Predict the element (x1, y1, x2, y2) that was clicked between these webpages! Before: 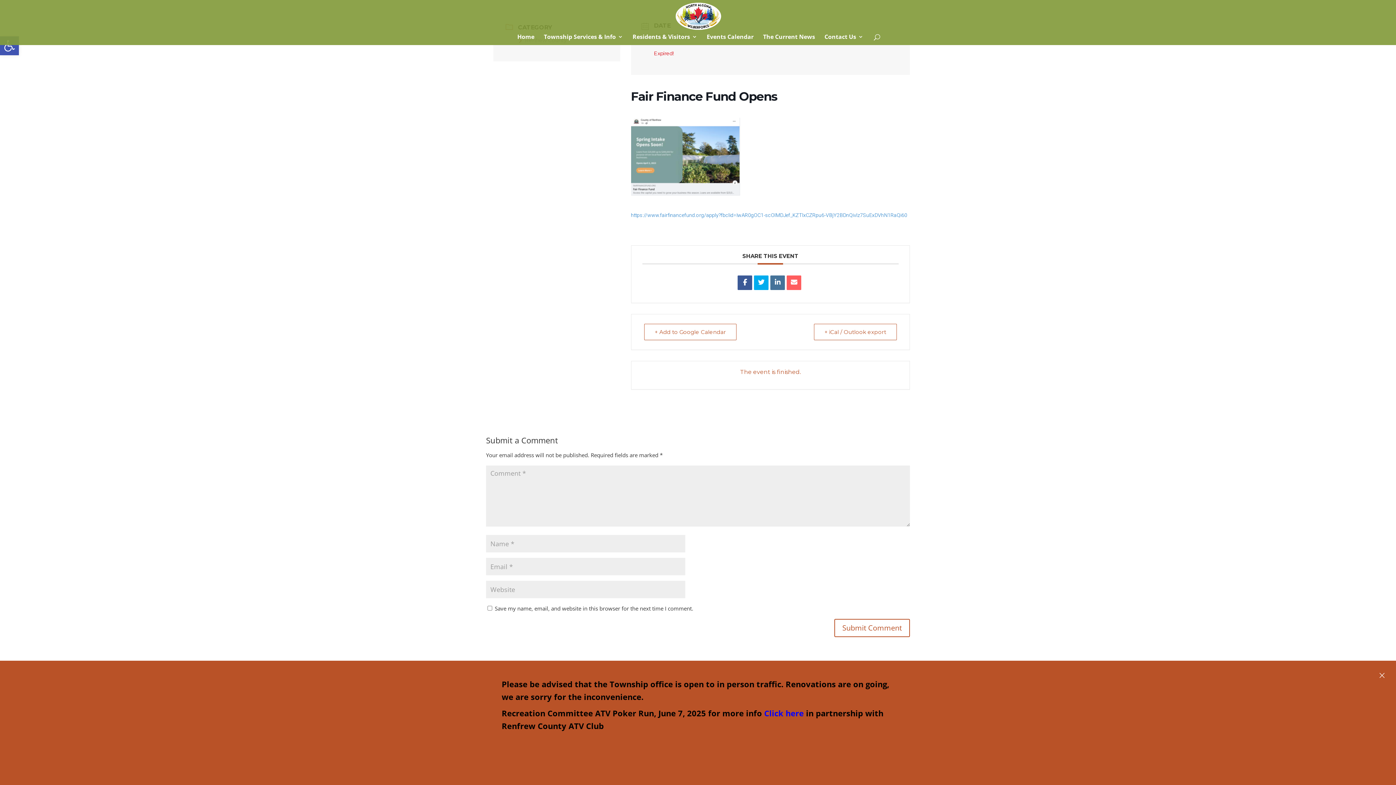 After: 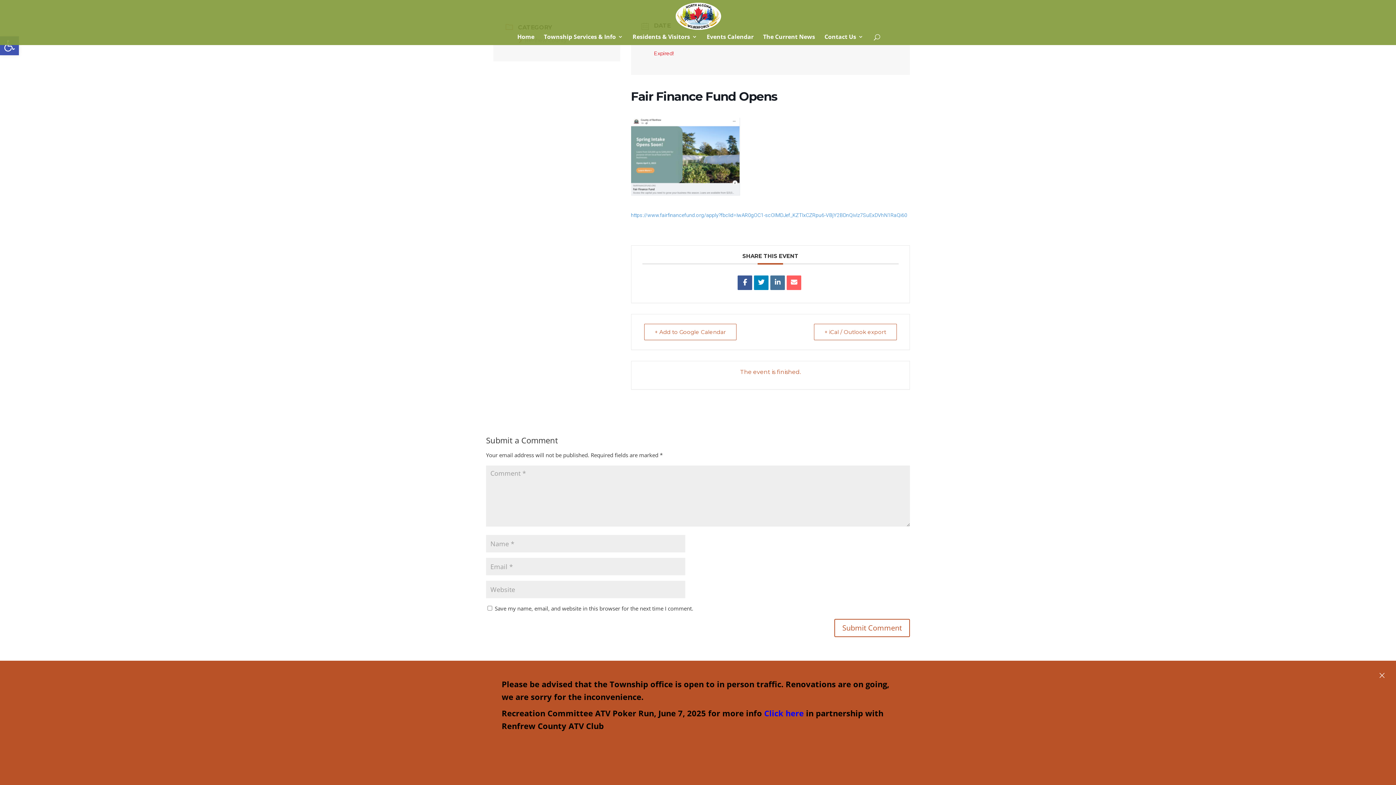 Action: bbox: (754, 275, 768, 290)